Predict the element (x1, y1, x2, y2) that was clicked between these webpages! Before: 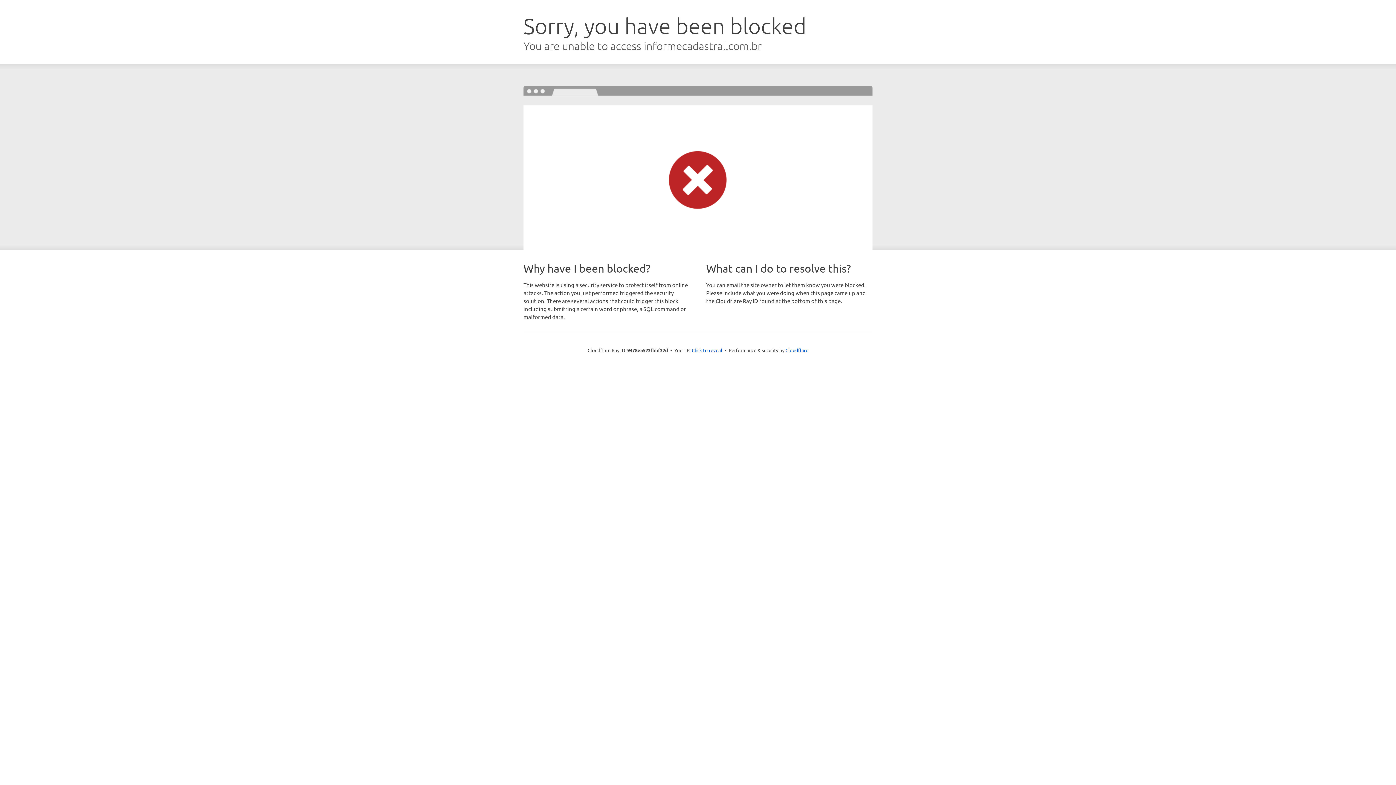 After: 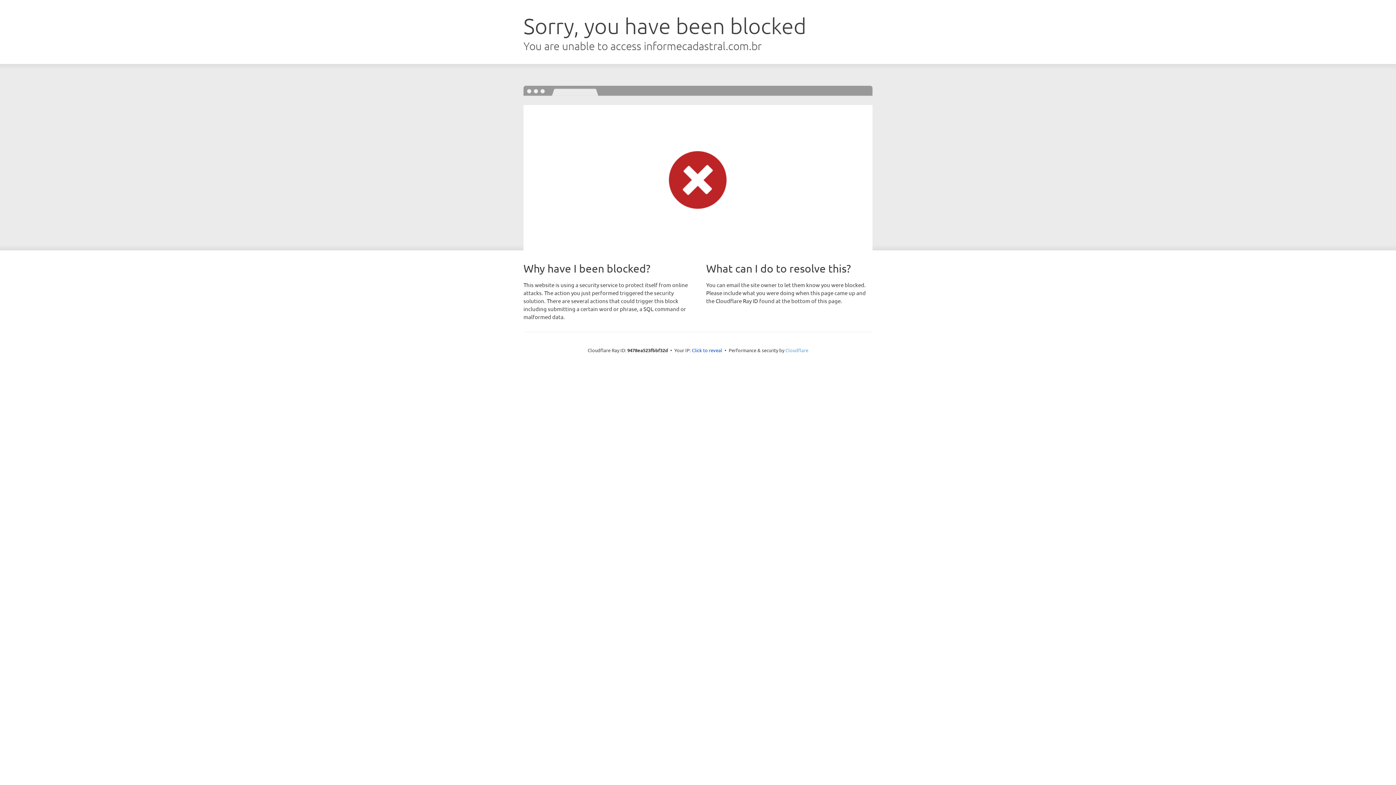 Action: label: Cloudflare bbox: (785, 347, 808, 353)